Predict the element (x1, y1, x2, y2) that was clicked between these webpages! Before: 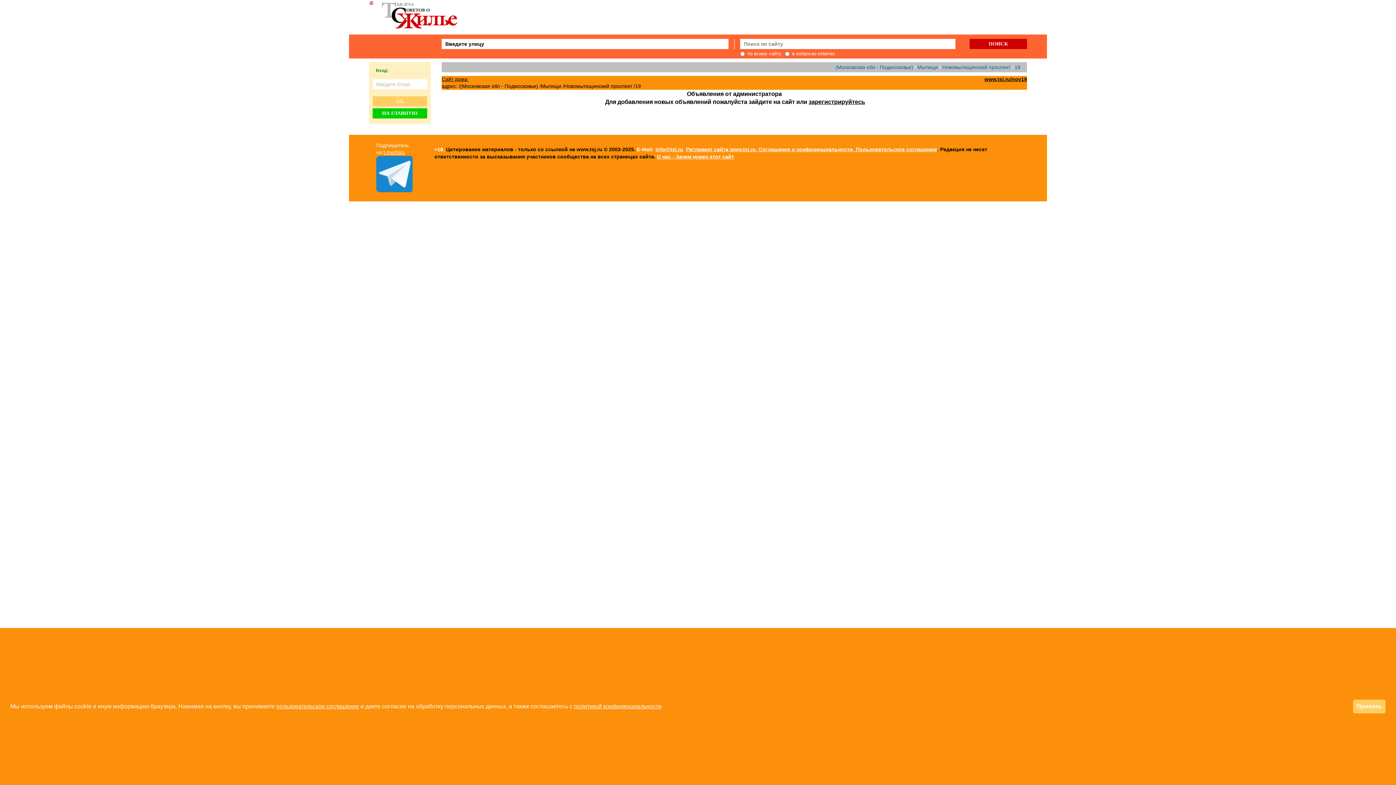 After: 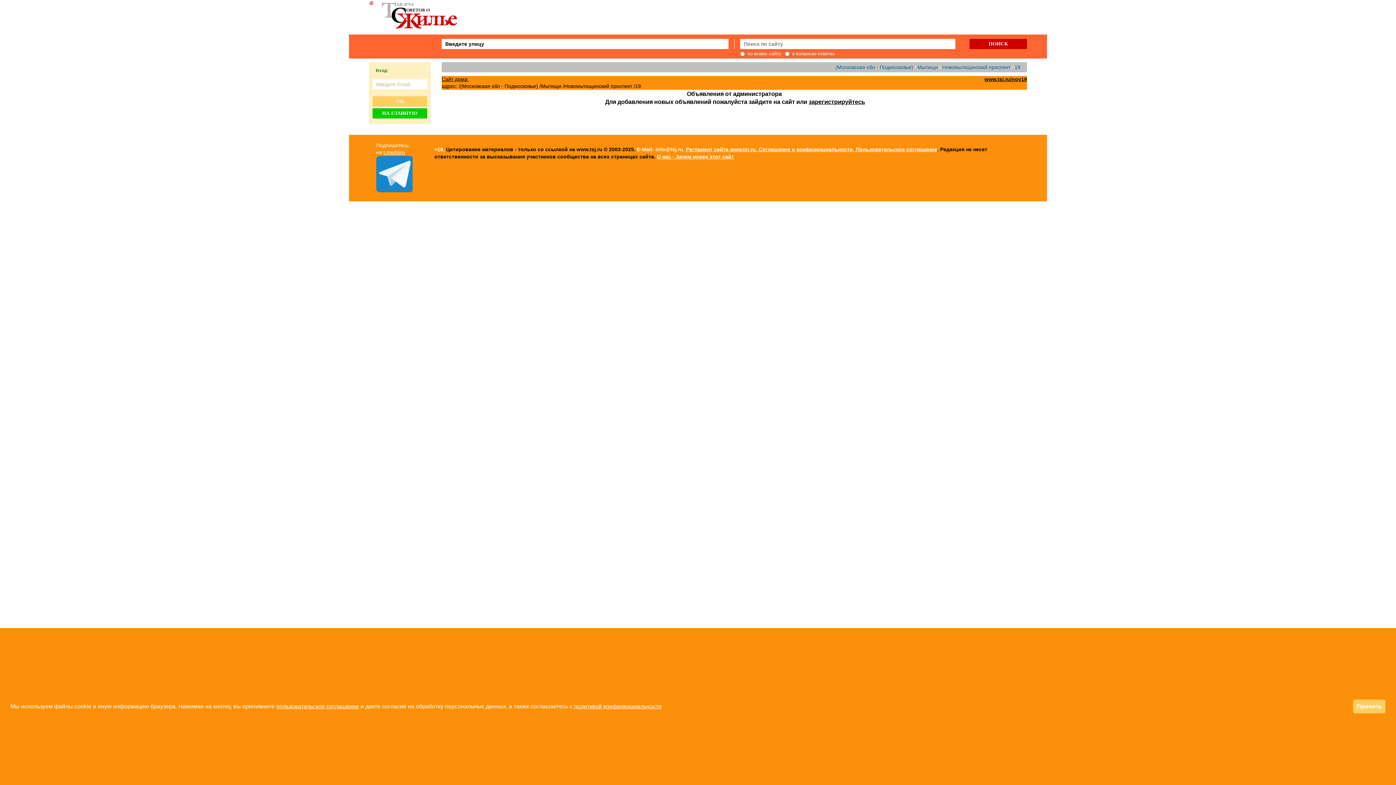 Action: label: info@tsj.ru bbox: (655, 146, 683, 152)